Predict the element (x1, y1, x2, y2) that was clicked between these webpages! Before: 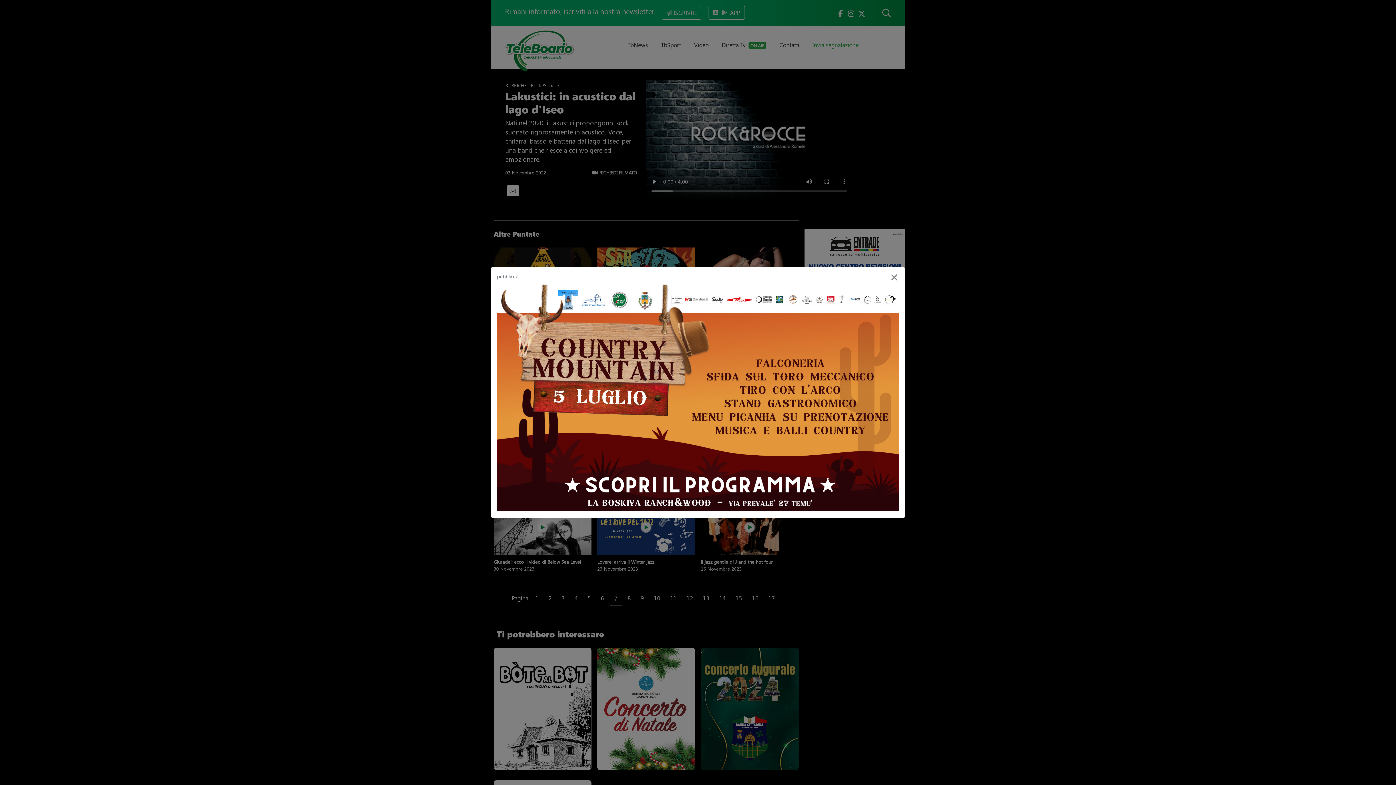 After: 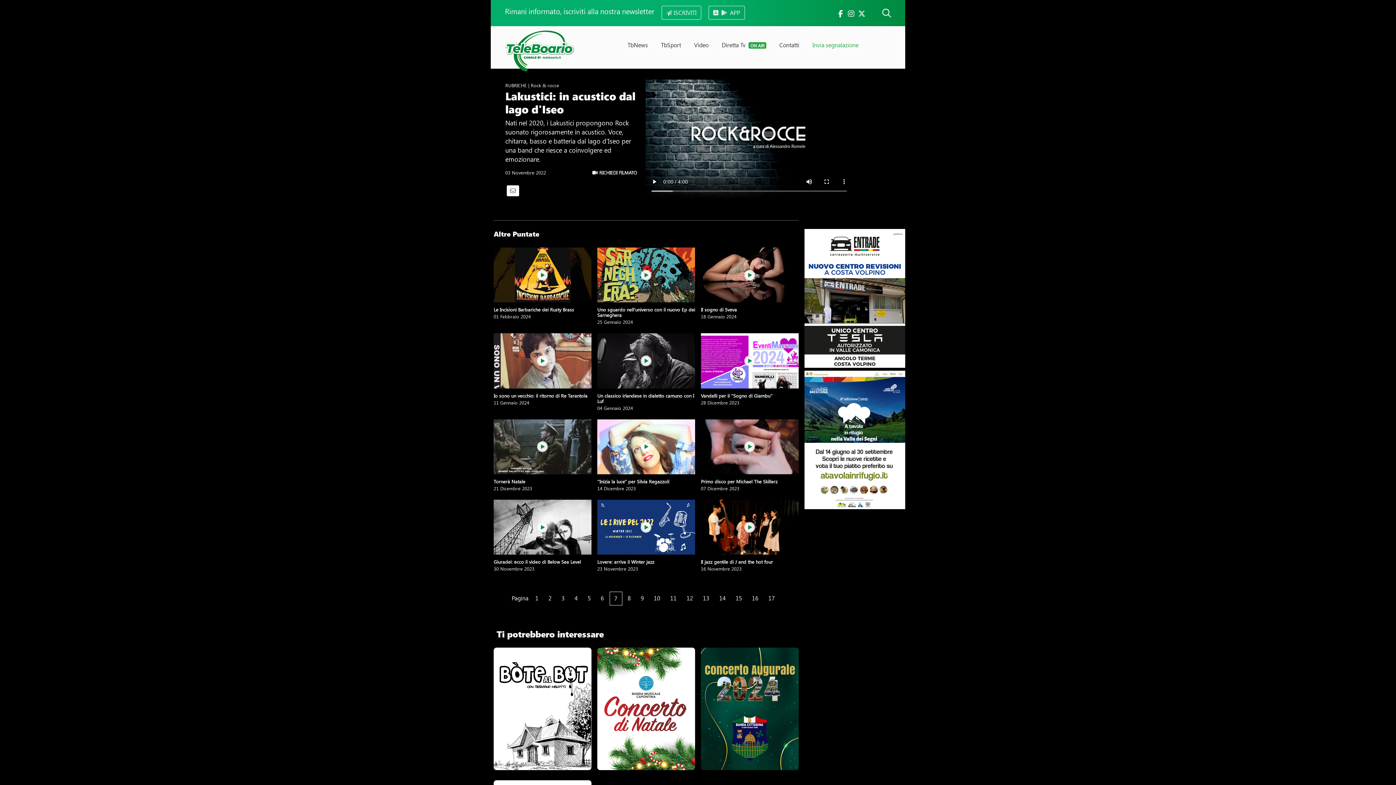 Action: label: Close bbox: (883, 261, 905, 290)